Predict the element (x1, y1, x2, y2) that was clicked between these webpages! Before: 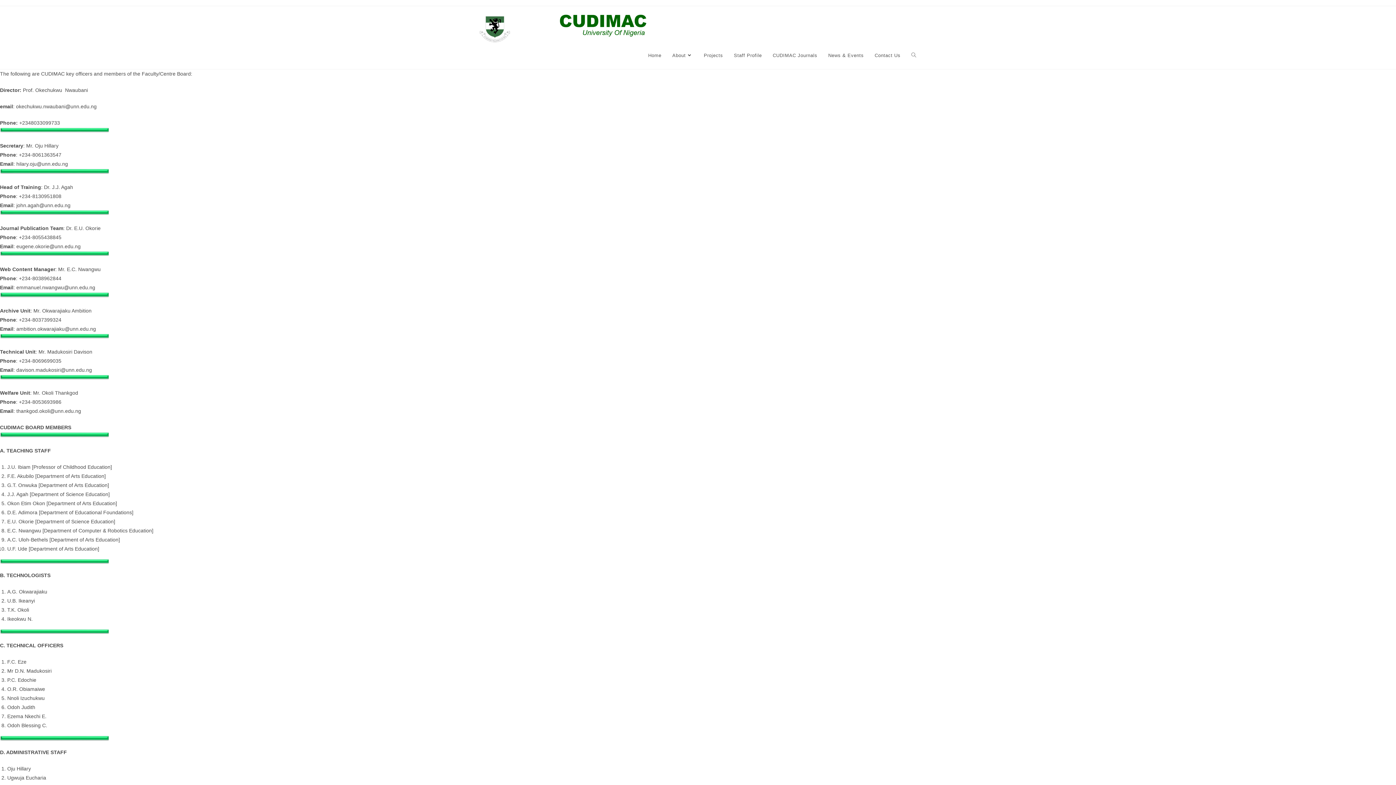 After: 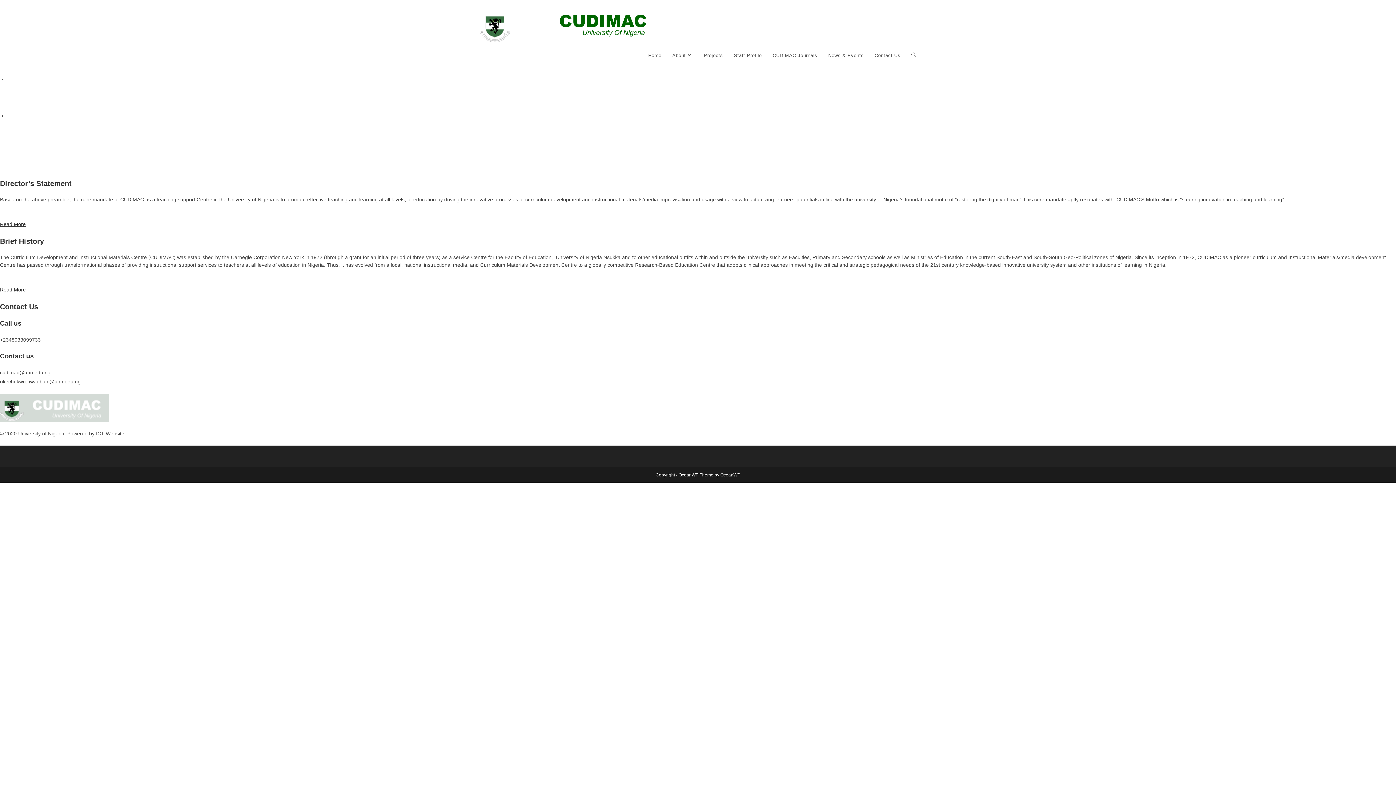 Action: bbox: (480, 20, 657, 26)